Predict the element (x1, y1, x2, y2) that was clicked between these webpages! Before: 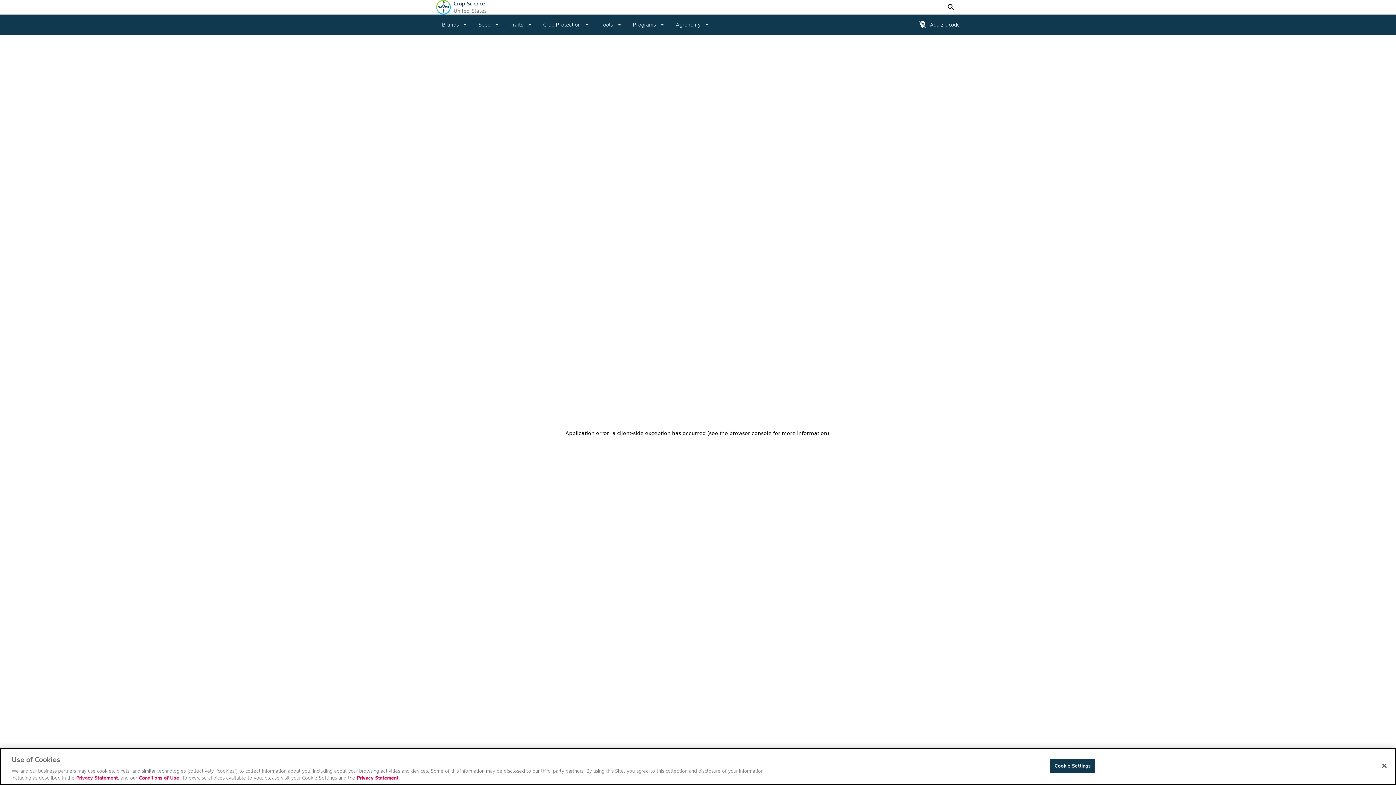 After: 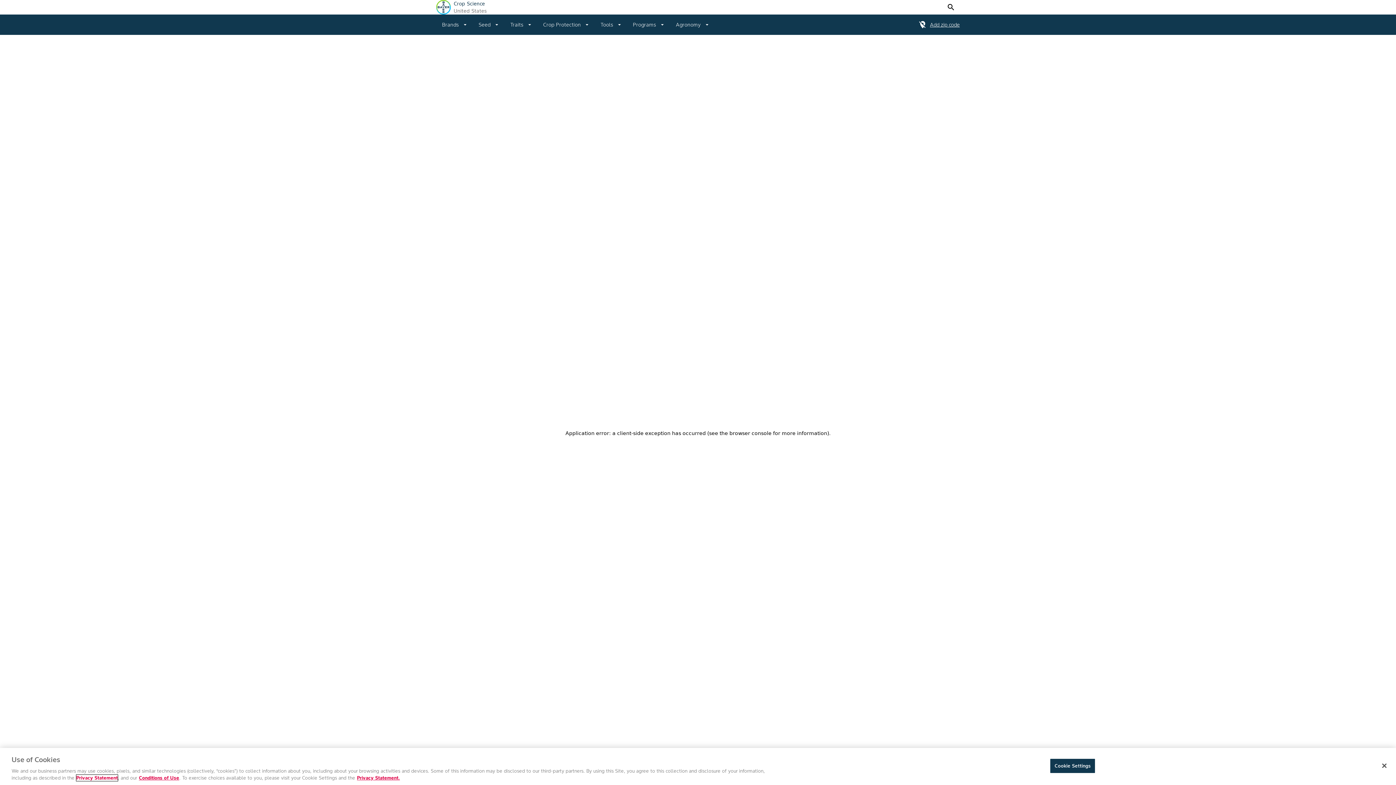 Action: label: More information about your privacy, opens in a new tab bbox: (76, 775, 117, 781)